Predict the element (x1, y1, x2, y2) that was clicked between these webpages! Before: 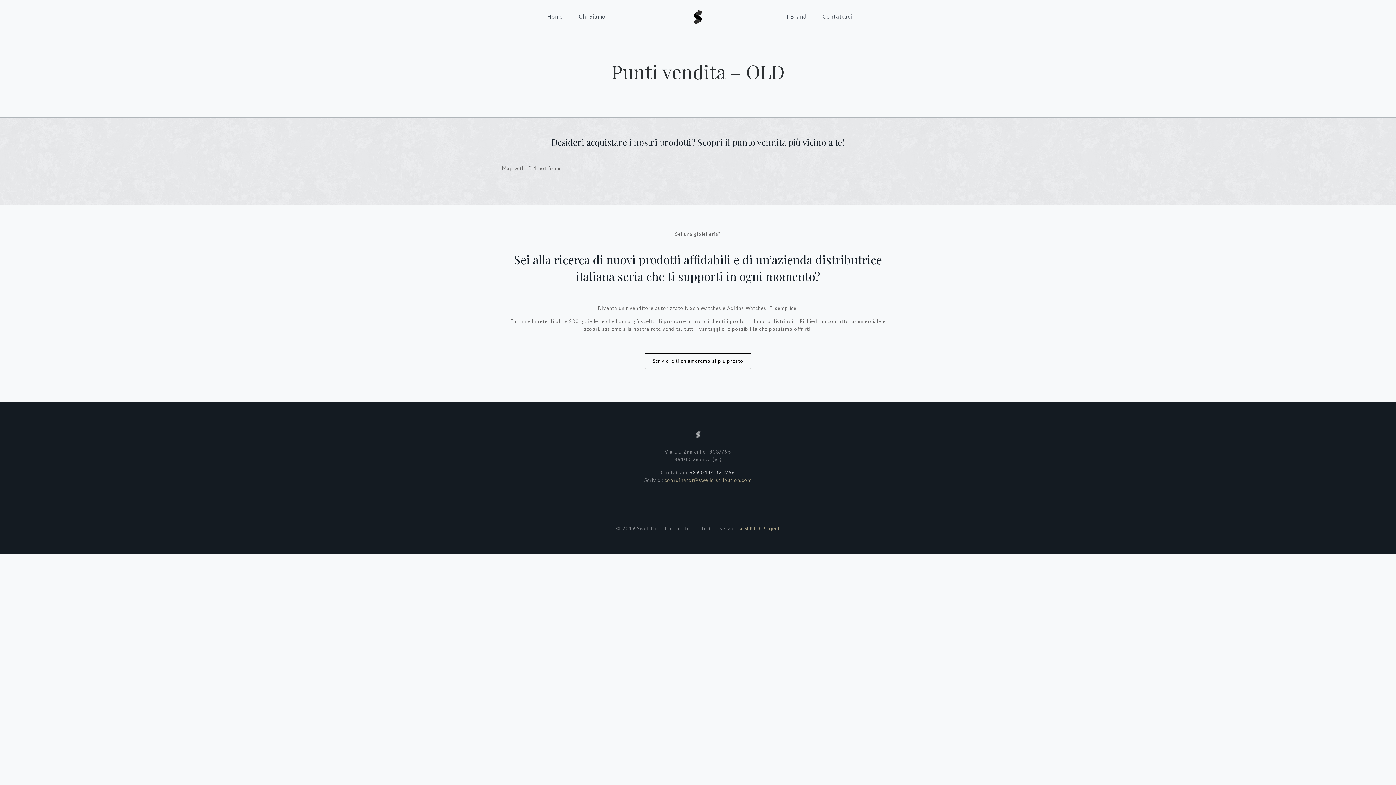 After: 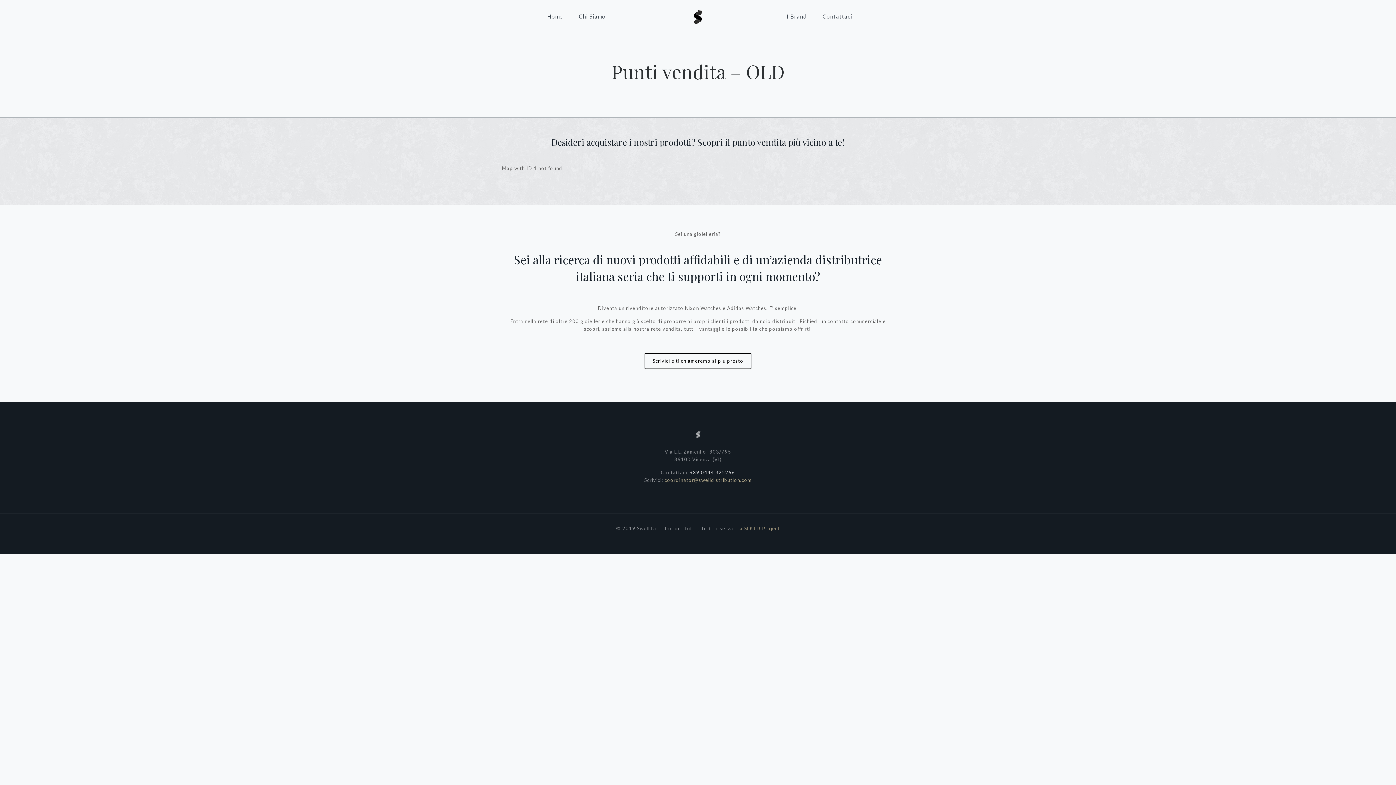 Action: bbox: (740, 525, 780, 531) label: a SLKTD Project